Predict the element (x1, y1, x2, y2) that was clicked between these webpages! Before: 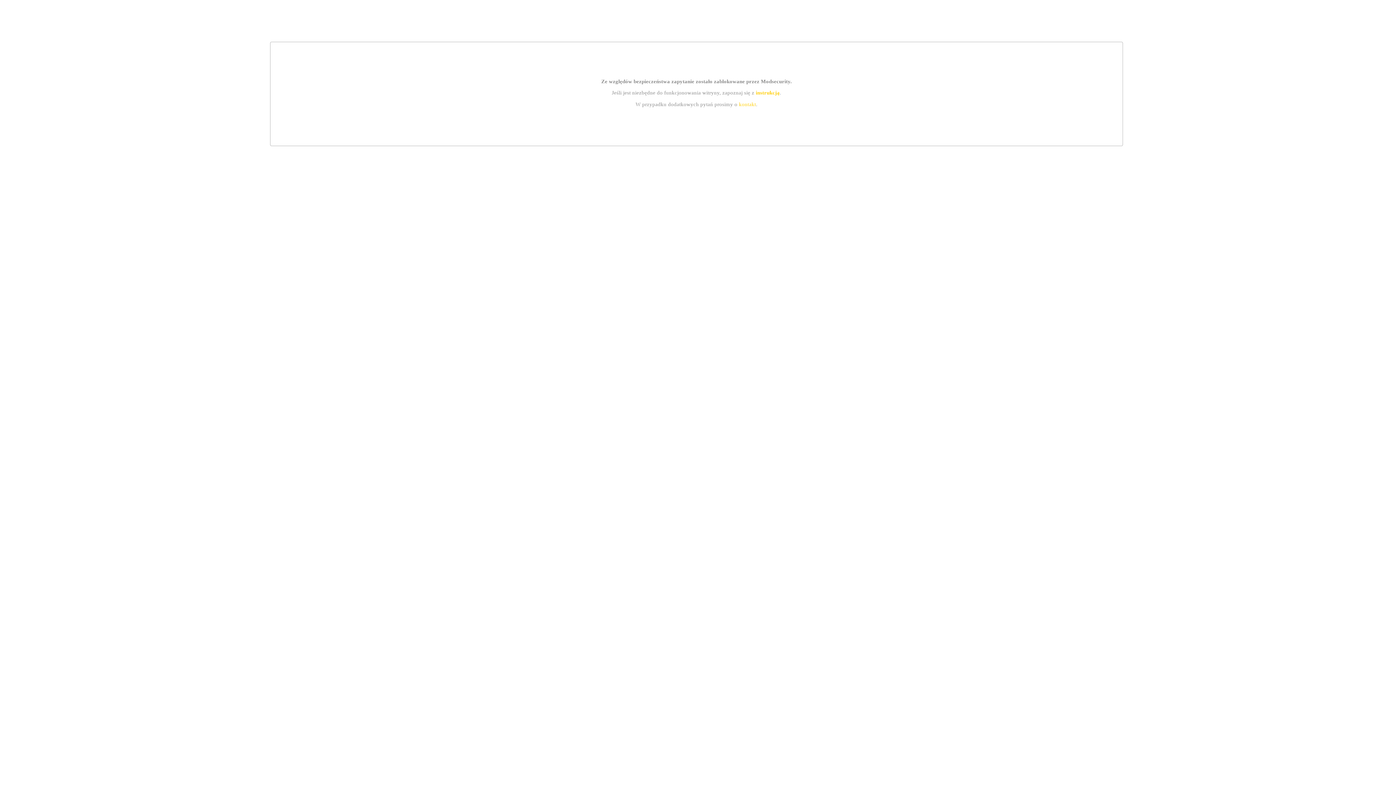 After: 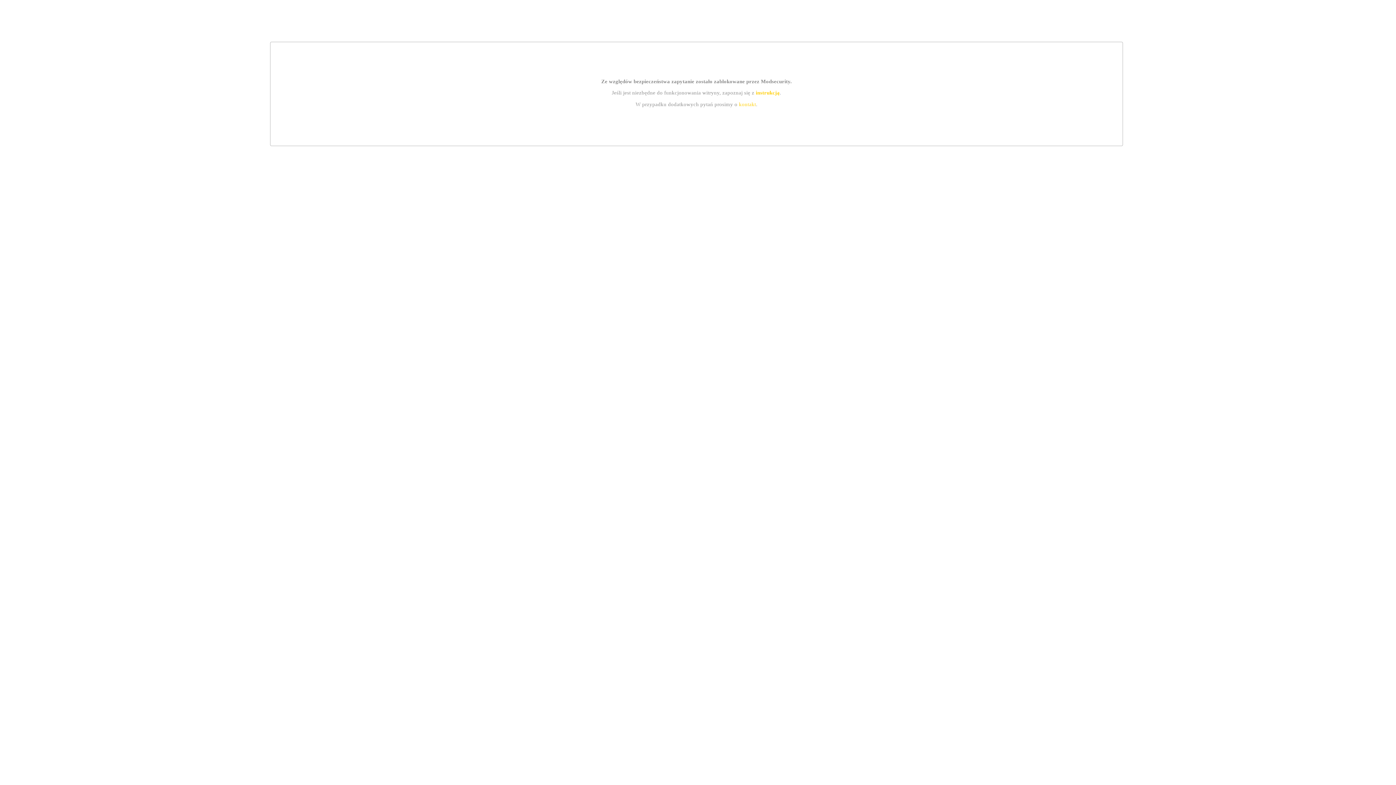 Action: bbox: (739, 101, 756, 107) label: kontakt